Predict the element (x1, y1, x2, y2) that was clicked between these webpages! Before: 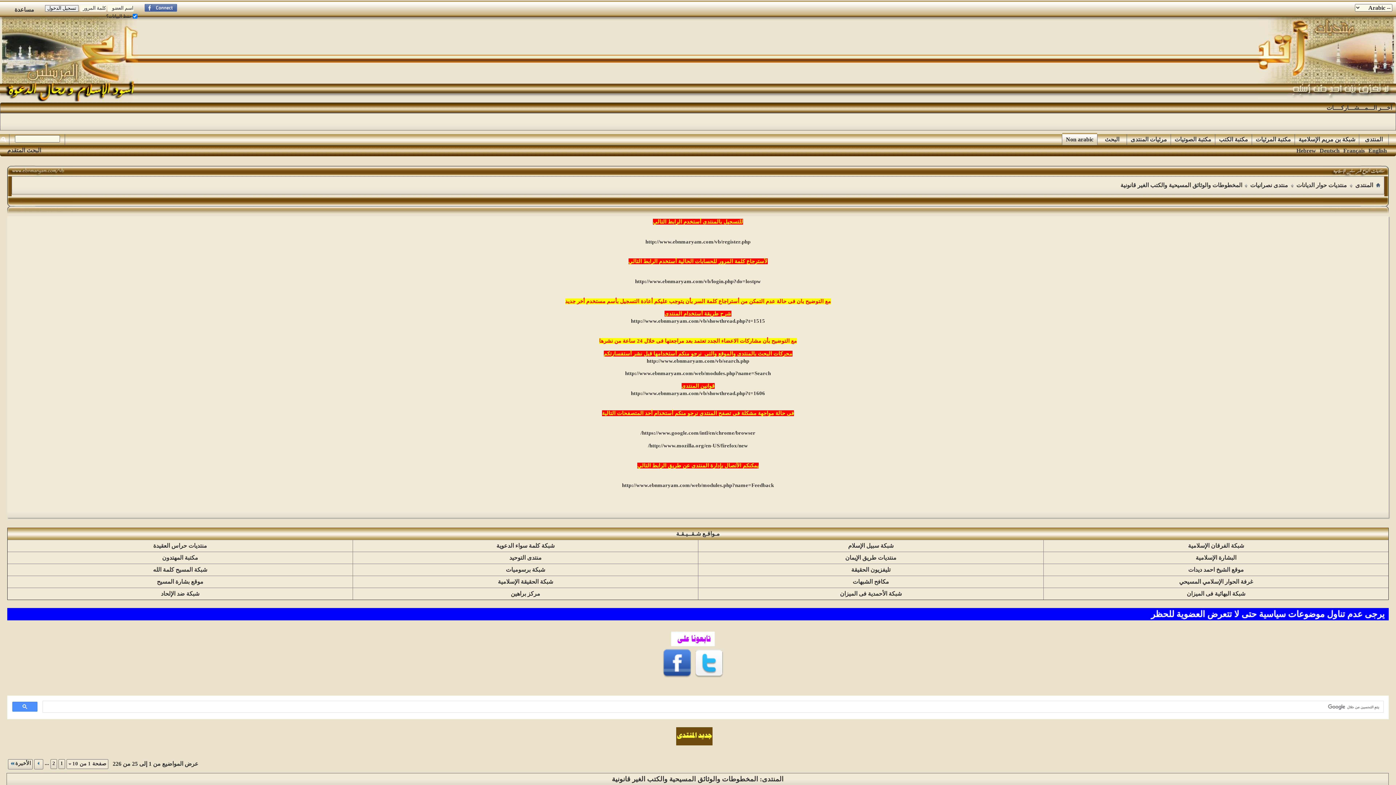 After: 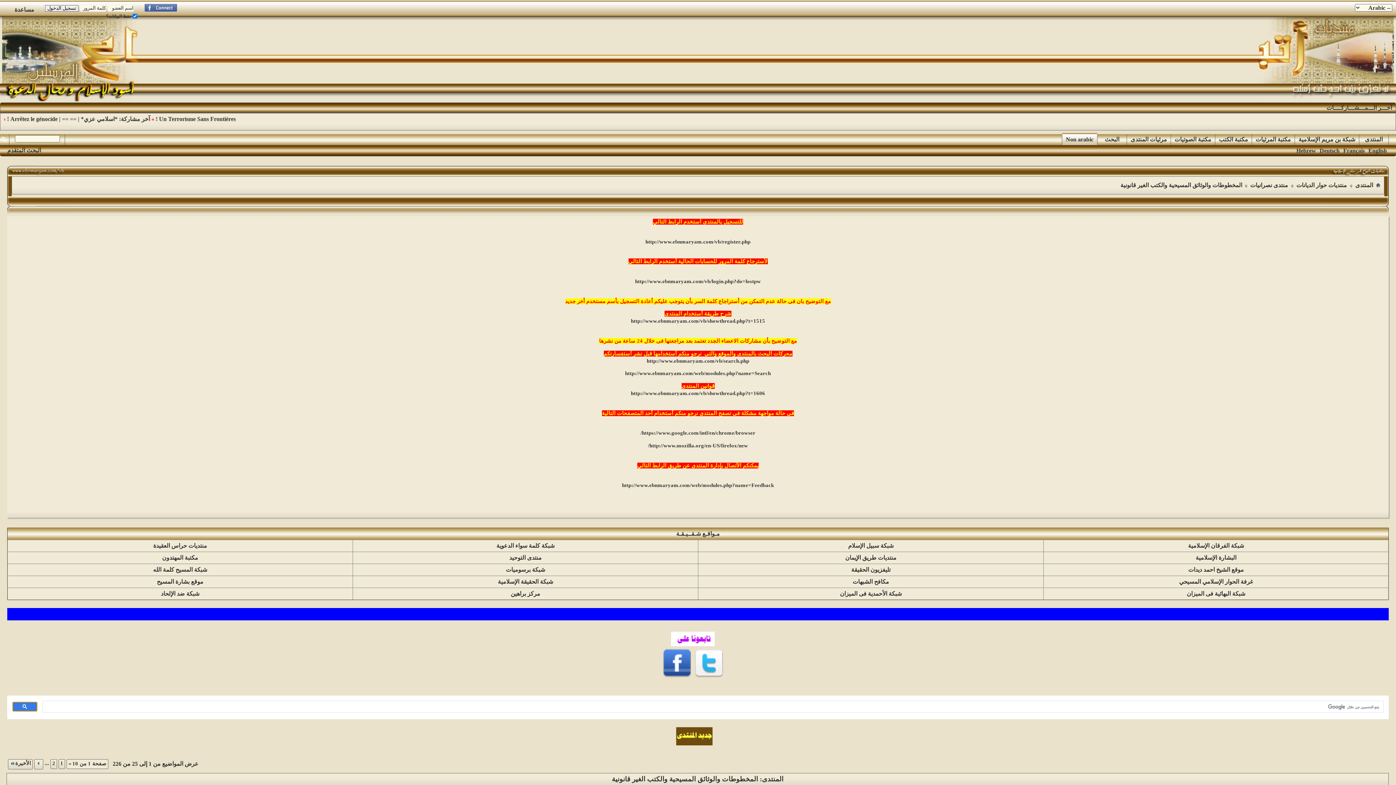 Action: bbox: (12, 702, 37, 711)